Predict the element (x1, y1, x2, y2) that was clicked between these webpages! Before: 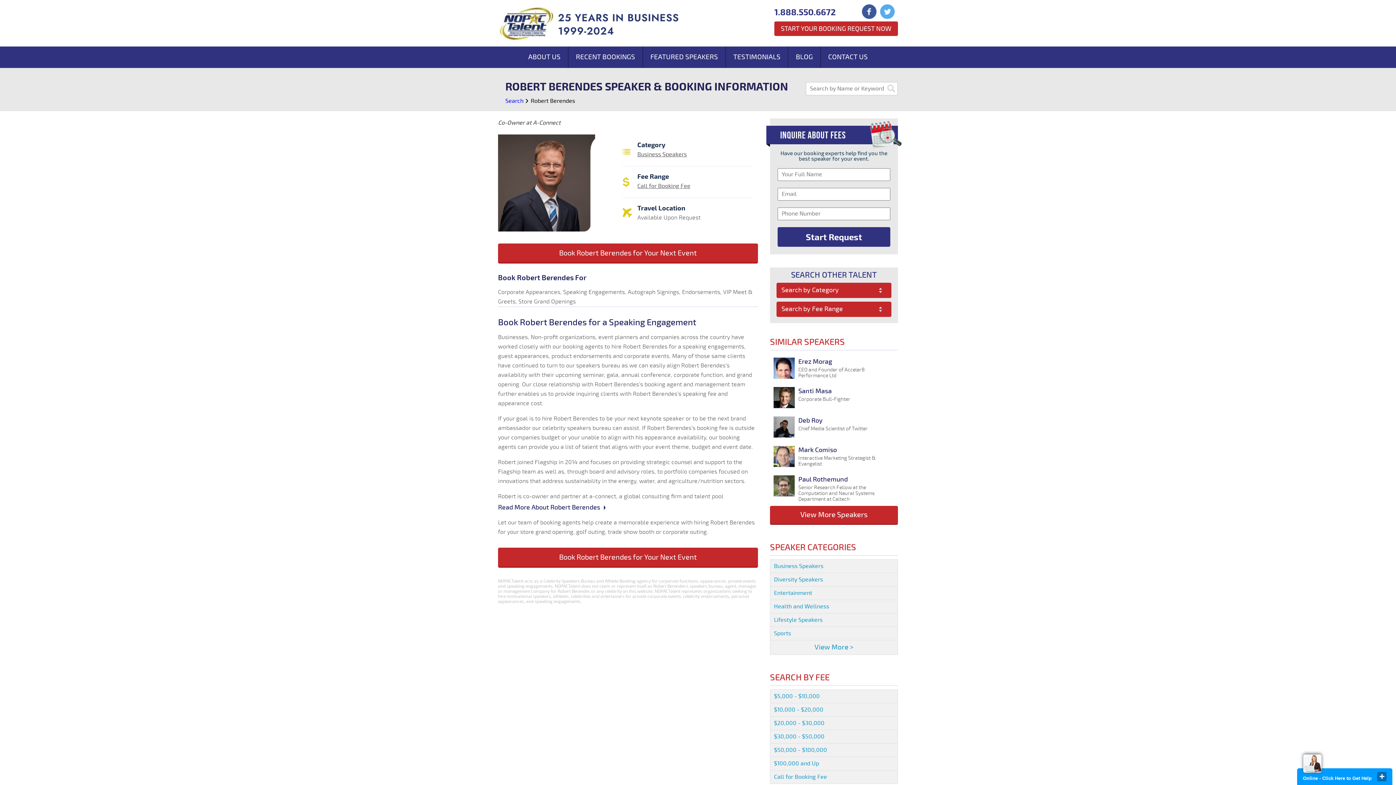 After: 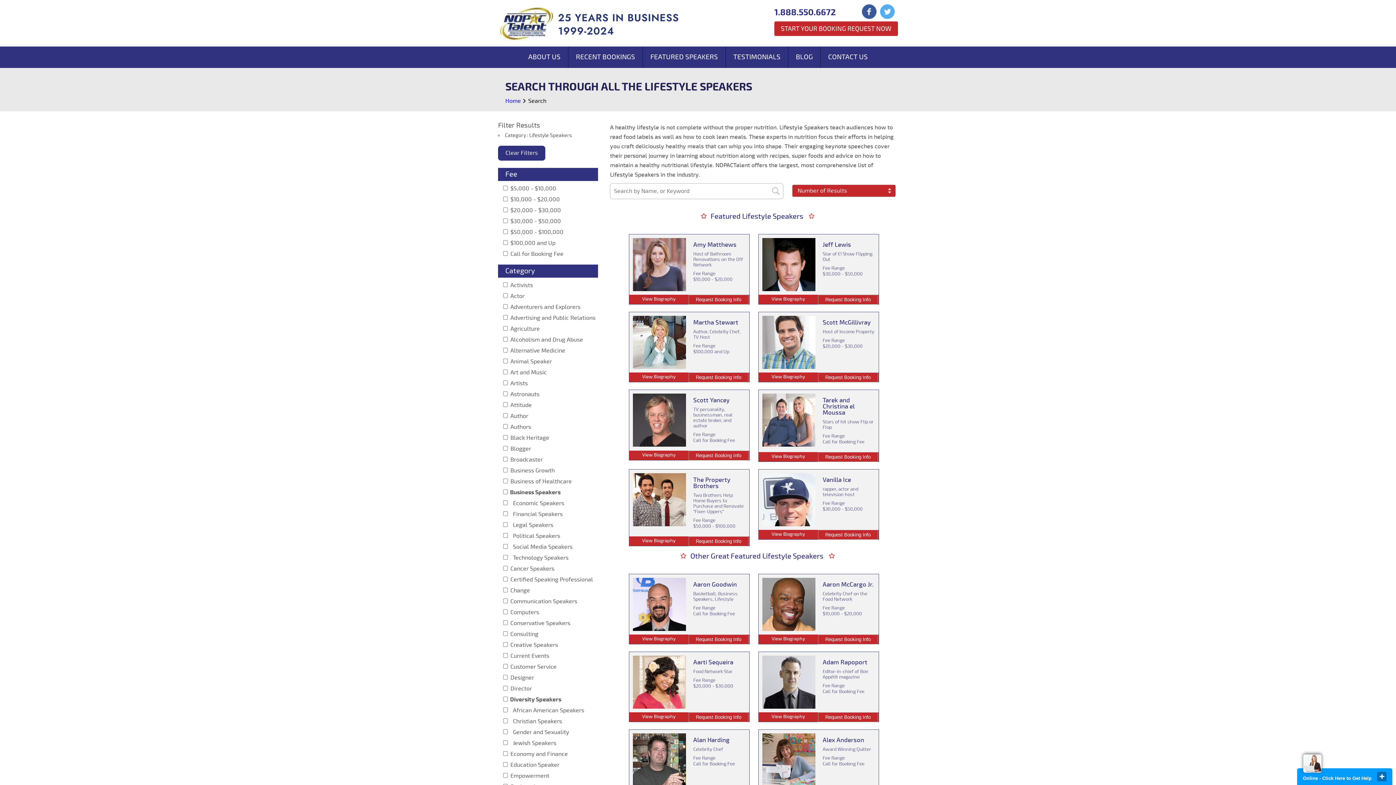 Action: bbox: (770, 613, 898, 627) label: Lifestyle Speakers